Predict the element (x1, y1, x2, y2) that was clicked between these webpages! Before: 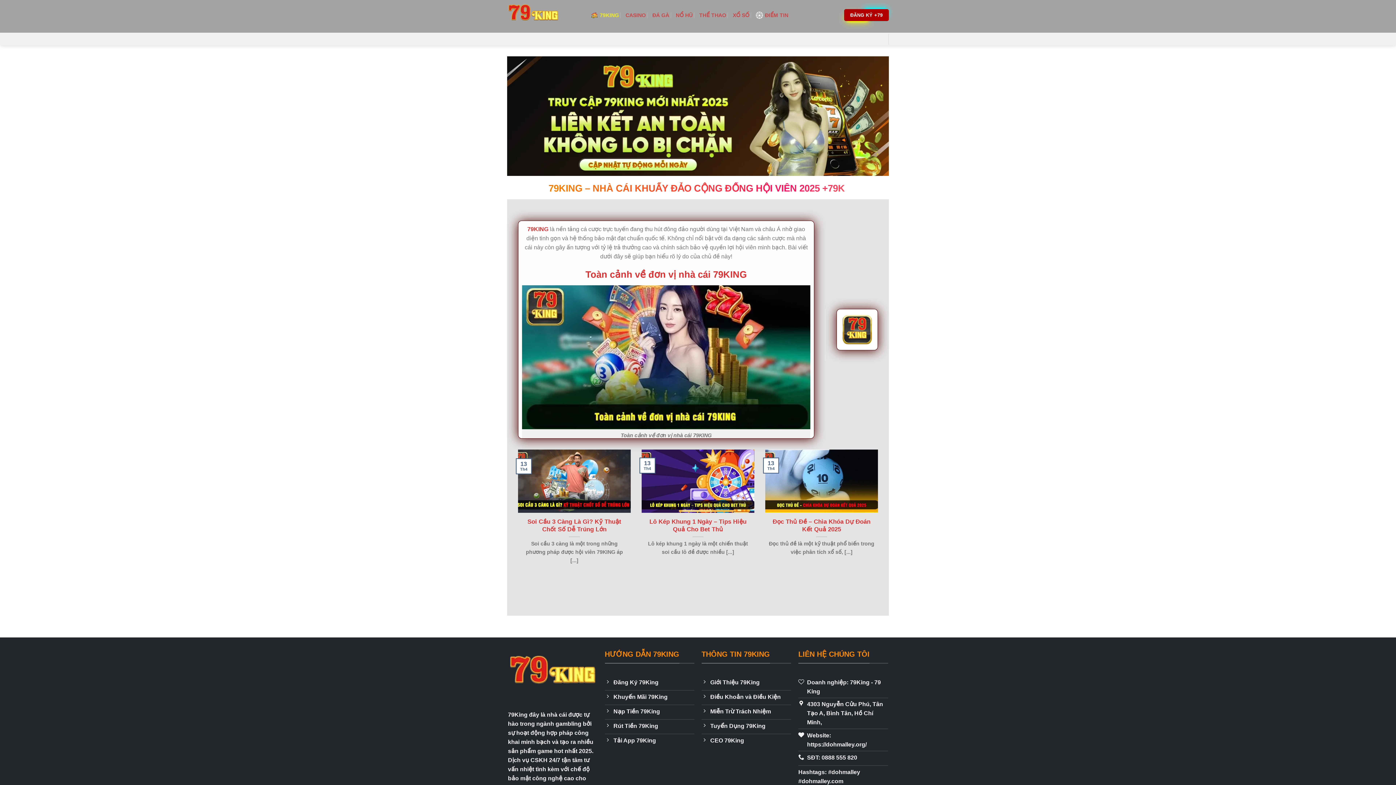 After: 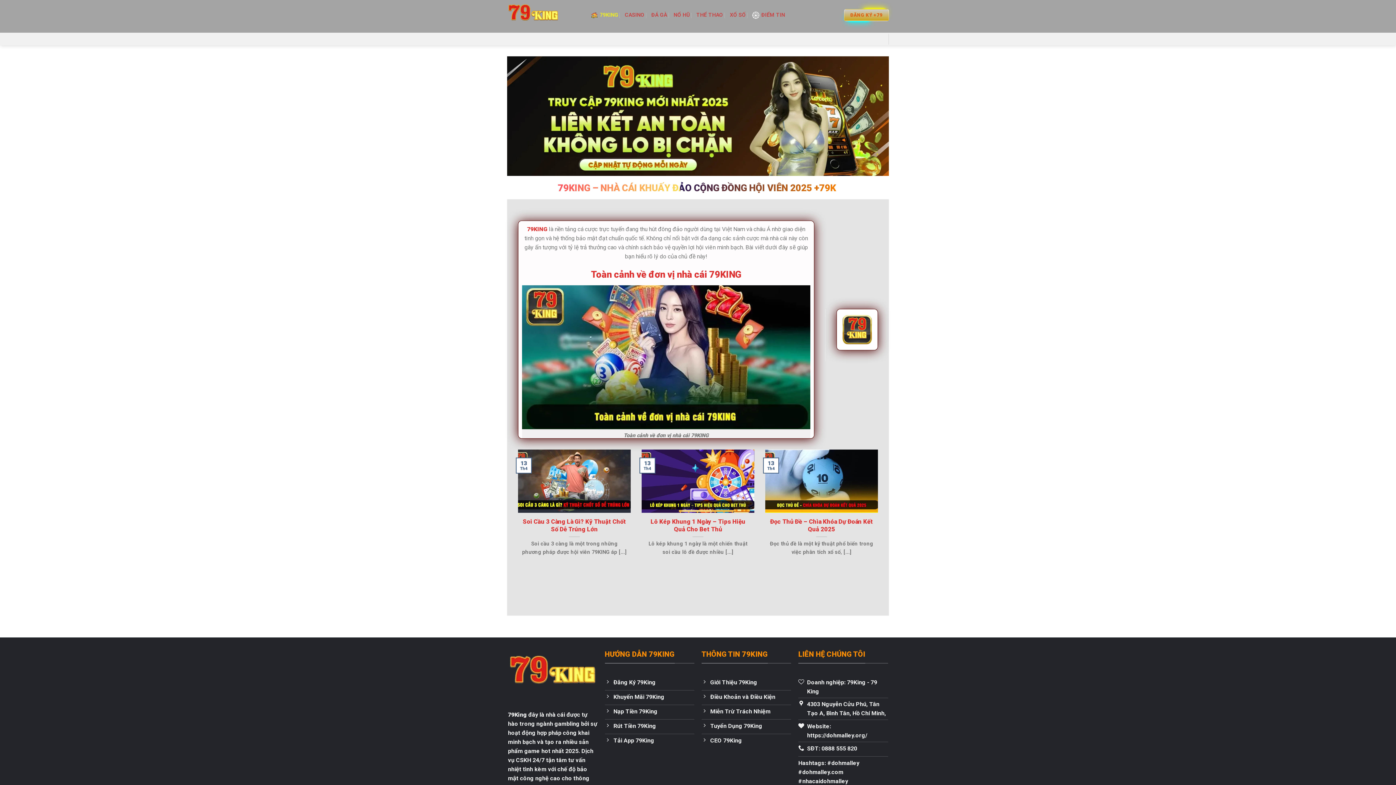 Action: bbox: (844, 9, 889, 21) label: ĐĂNG KÝ +79